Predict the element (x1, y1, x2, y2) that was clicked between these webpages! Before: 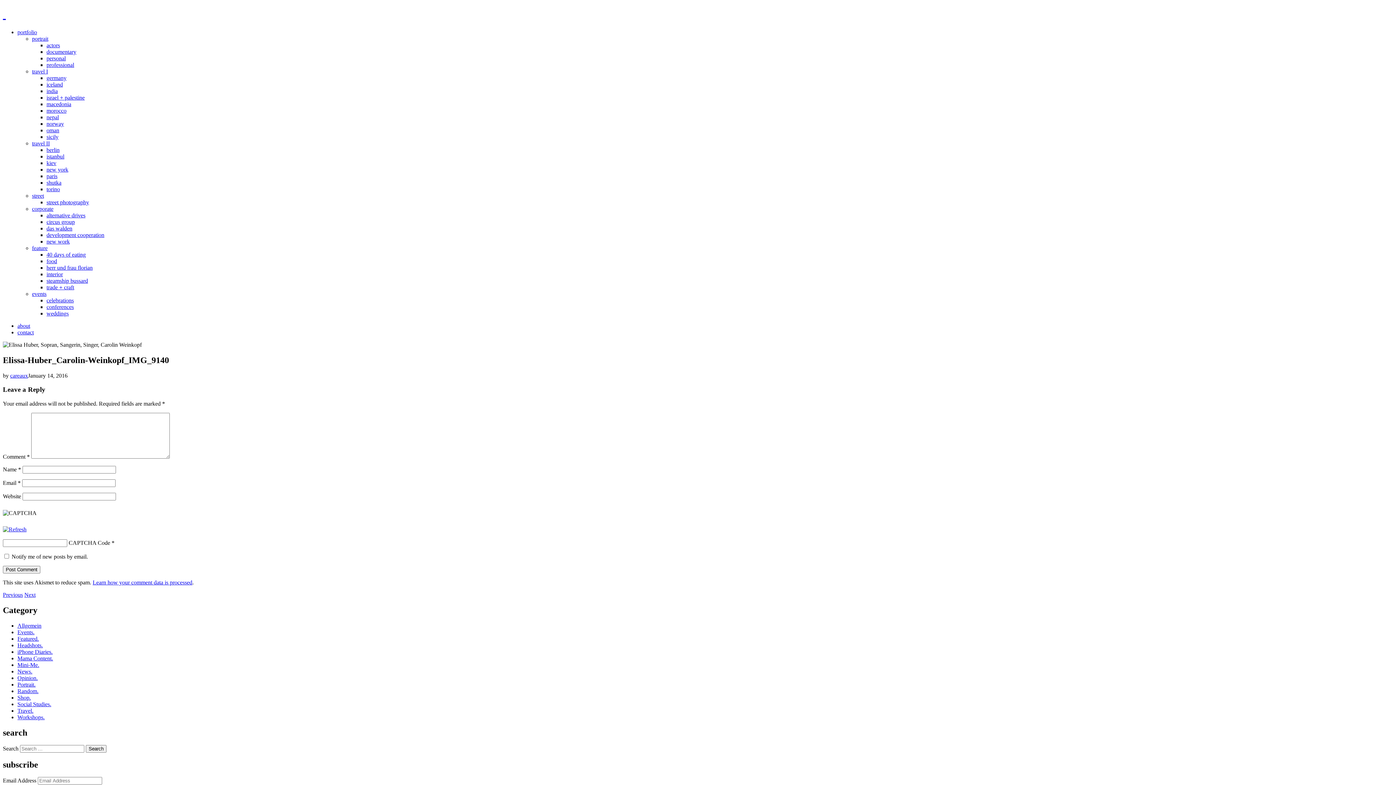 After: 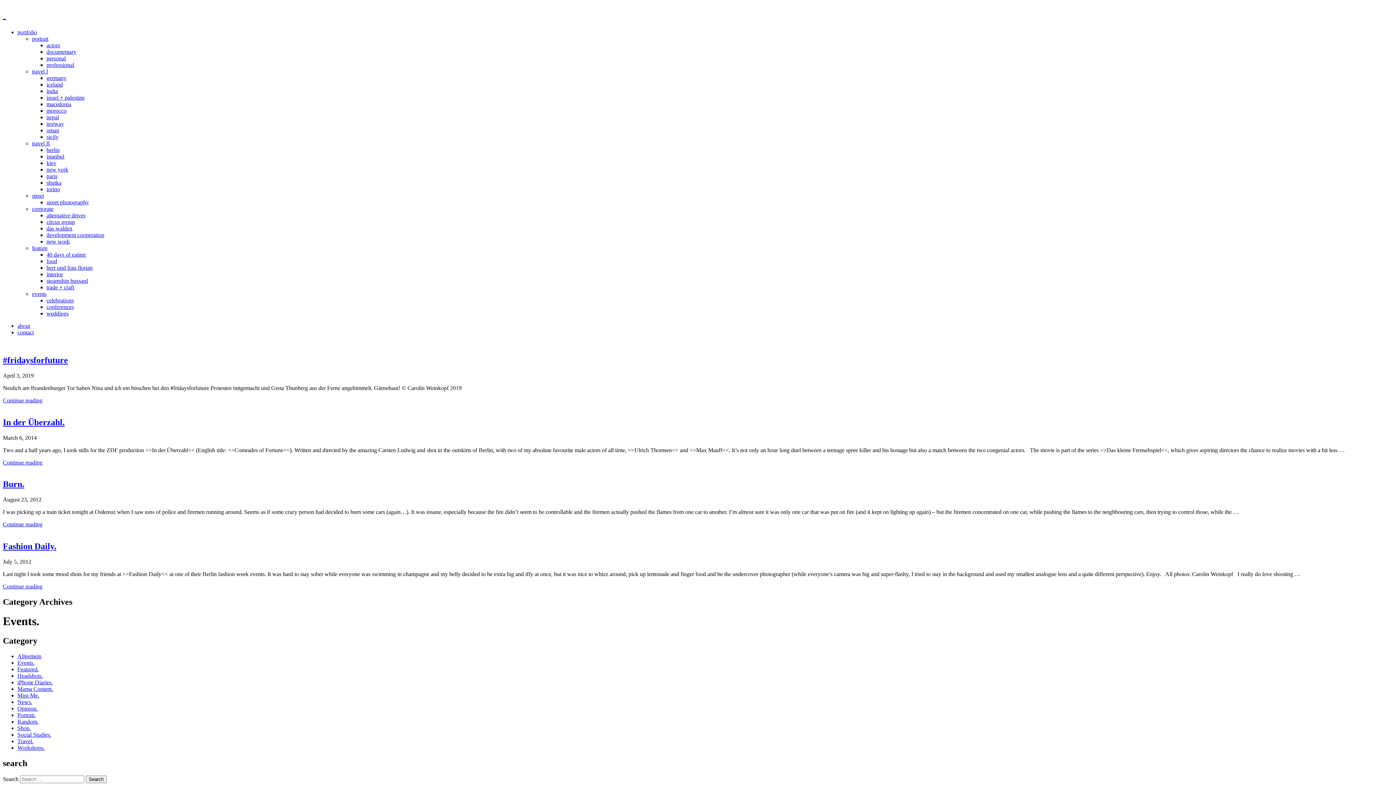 Action: label: Events. bbox: (17, 629, 34, 635)